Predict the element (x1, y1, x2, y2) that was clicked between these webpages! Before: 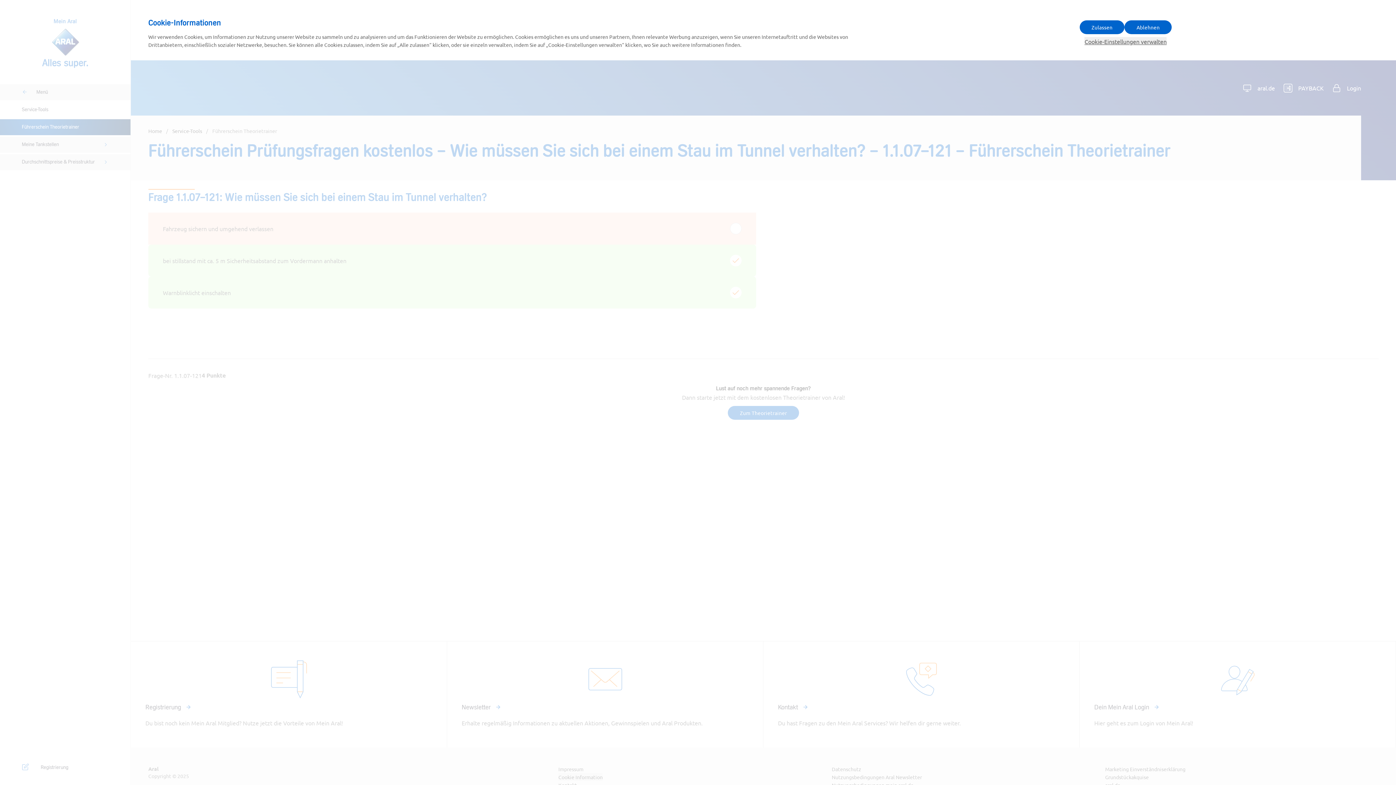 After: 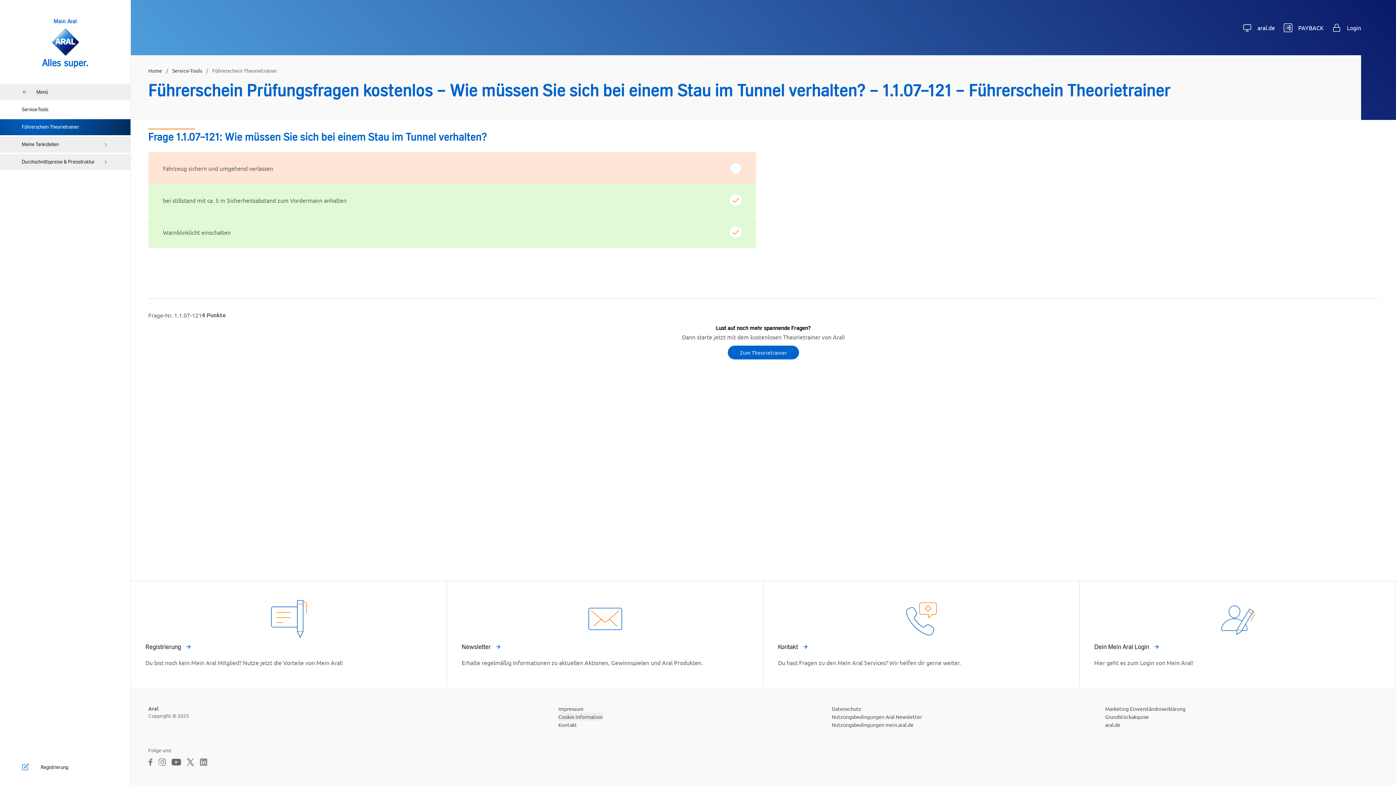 Action: label: Zulassen bbox: (1079, 20, 1124, 34)